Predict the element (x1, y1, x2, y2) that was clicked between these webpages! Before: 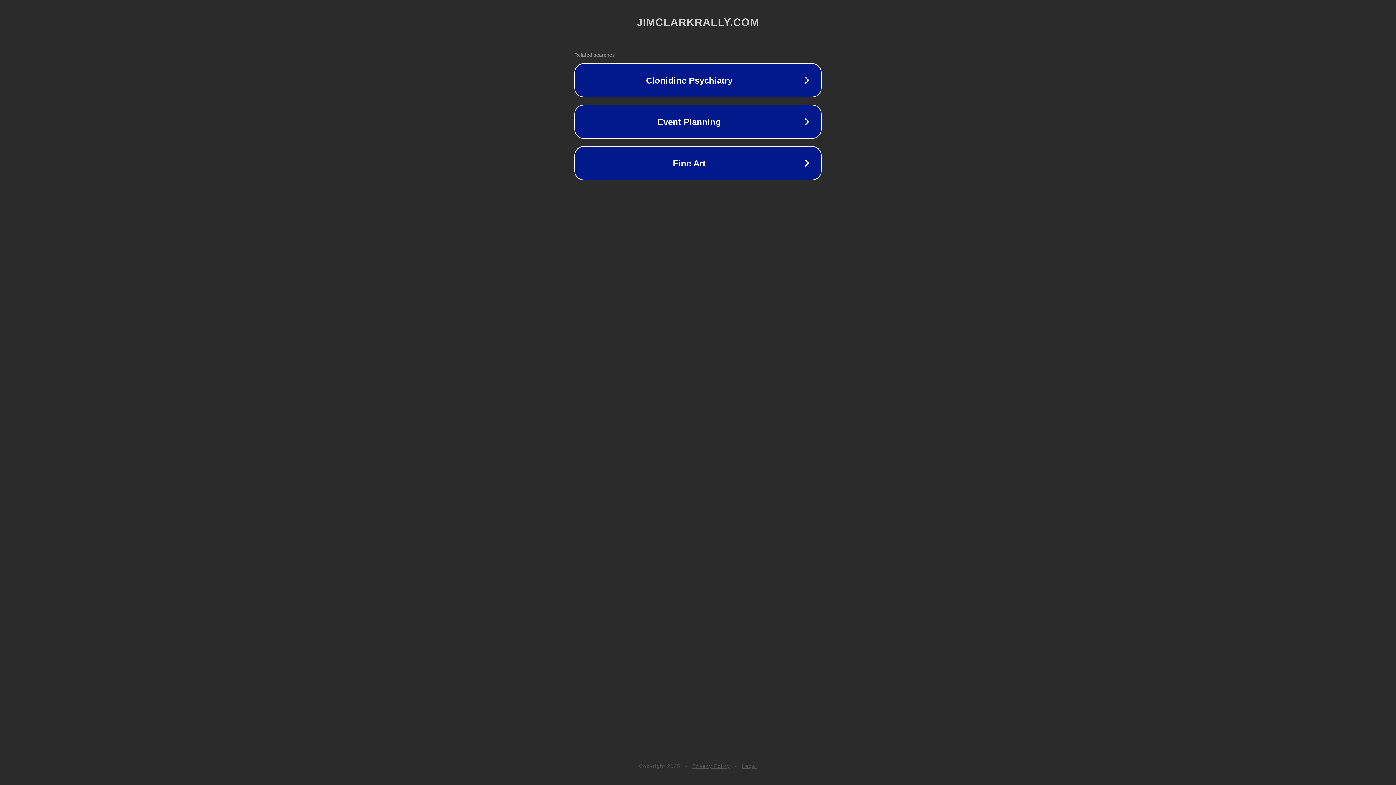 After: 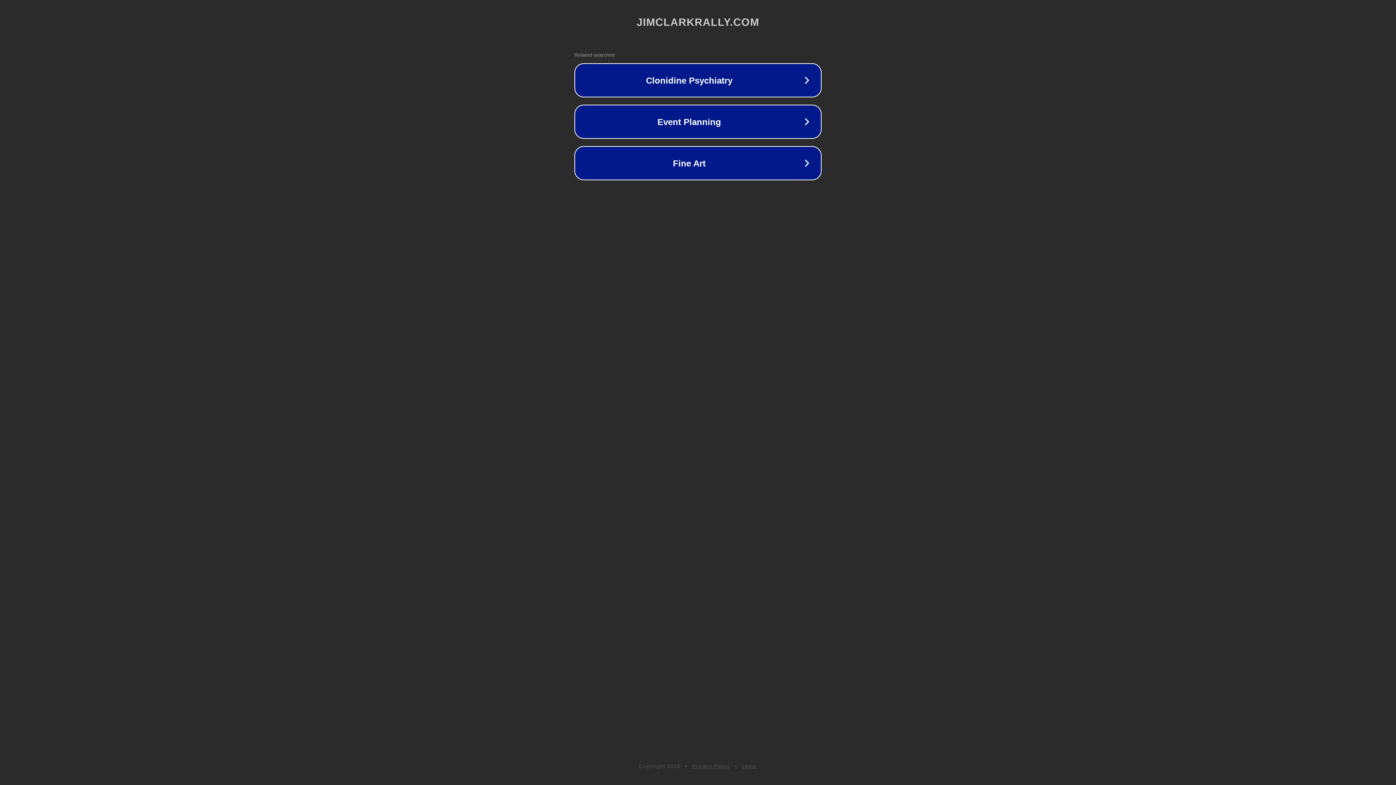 Action: bbox: (742, 763, 757, 769) label: Legal